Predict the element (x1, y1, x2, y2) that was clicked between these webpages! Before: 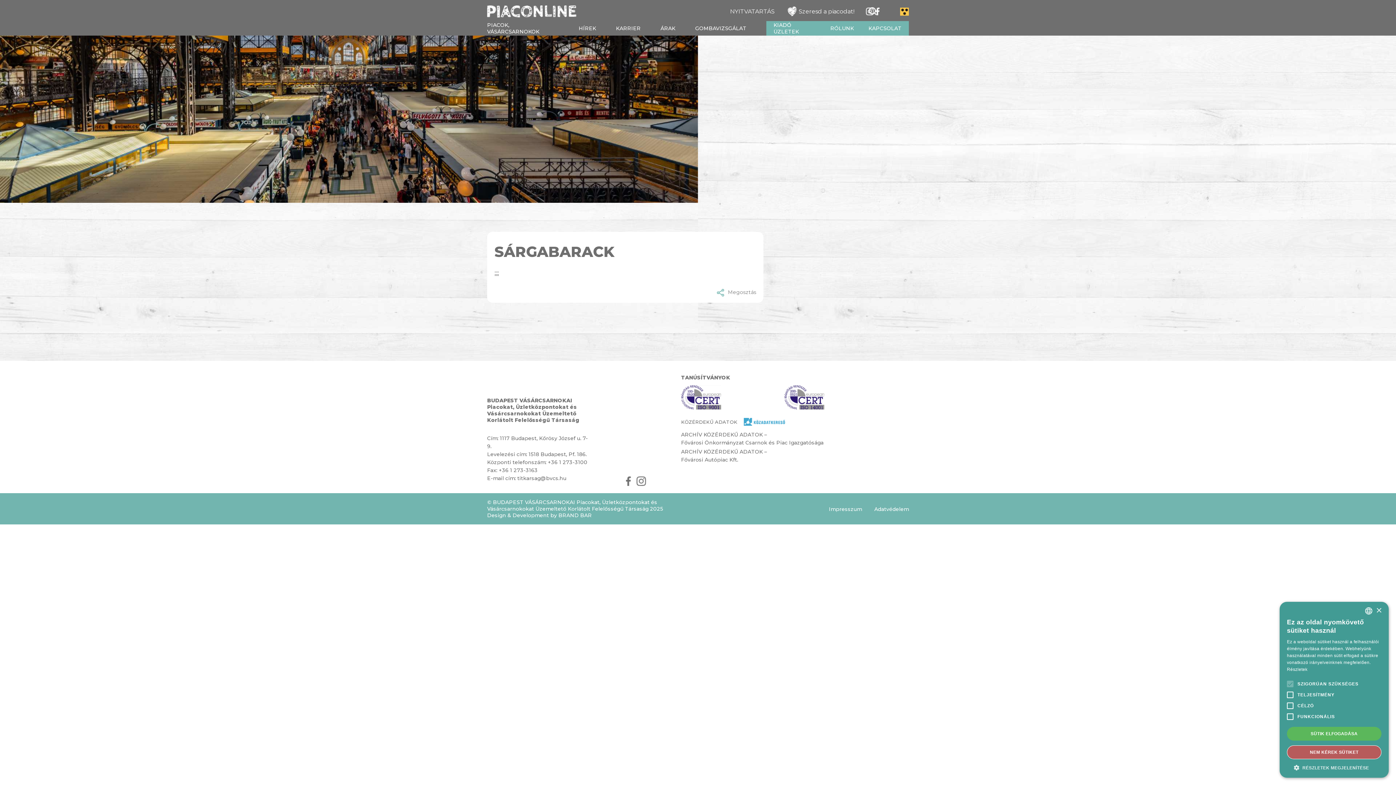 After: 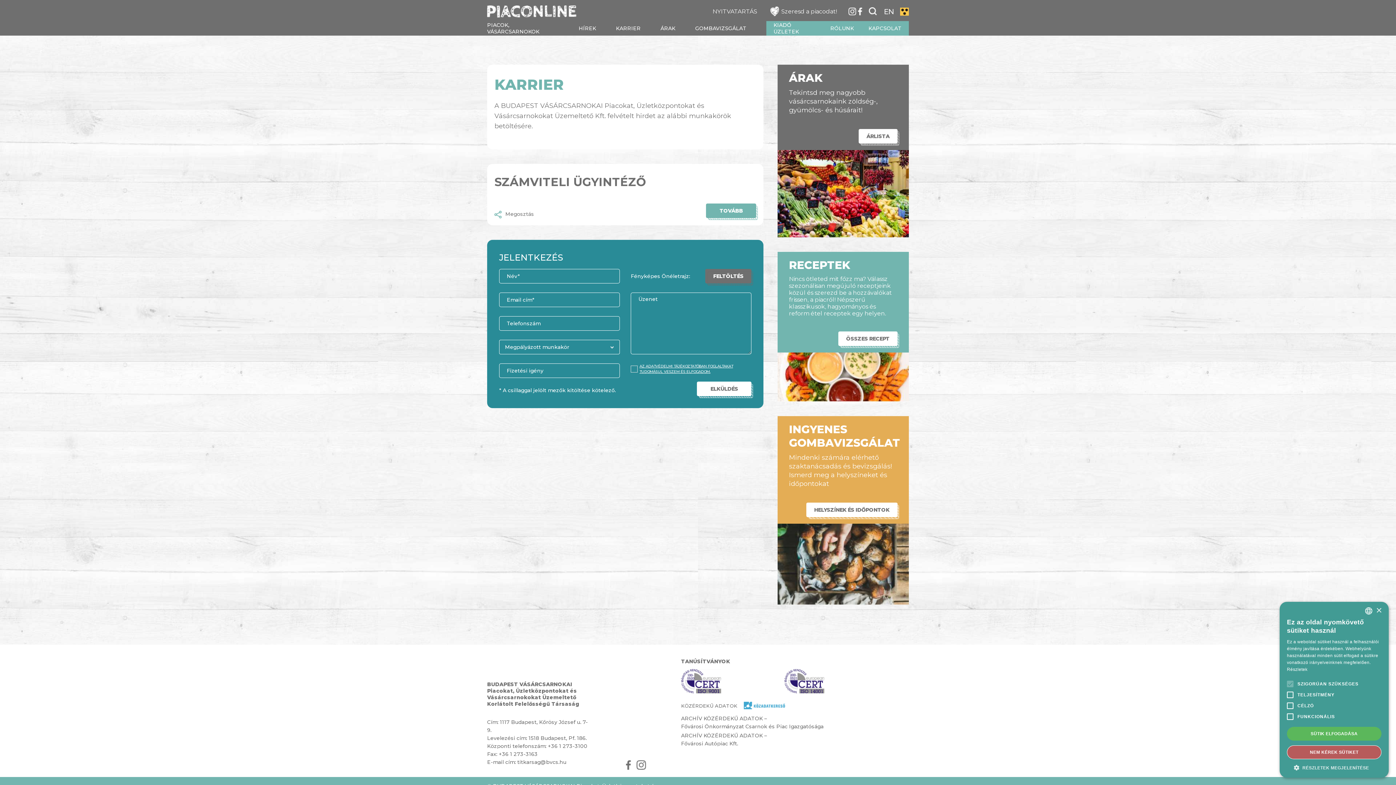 Action: label: KARRIER bbox: (616, 25, 640, 31)